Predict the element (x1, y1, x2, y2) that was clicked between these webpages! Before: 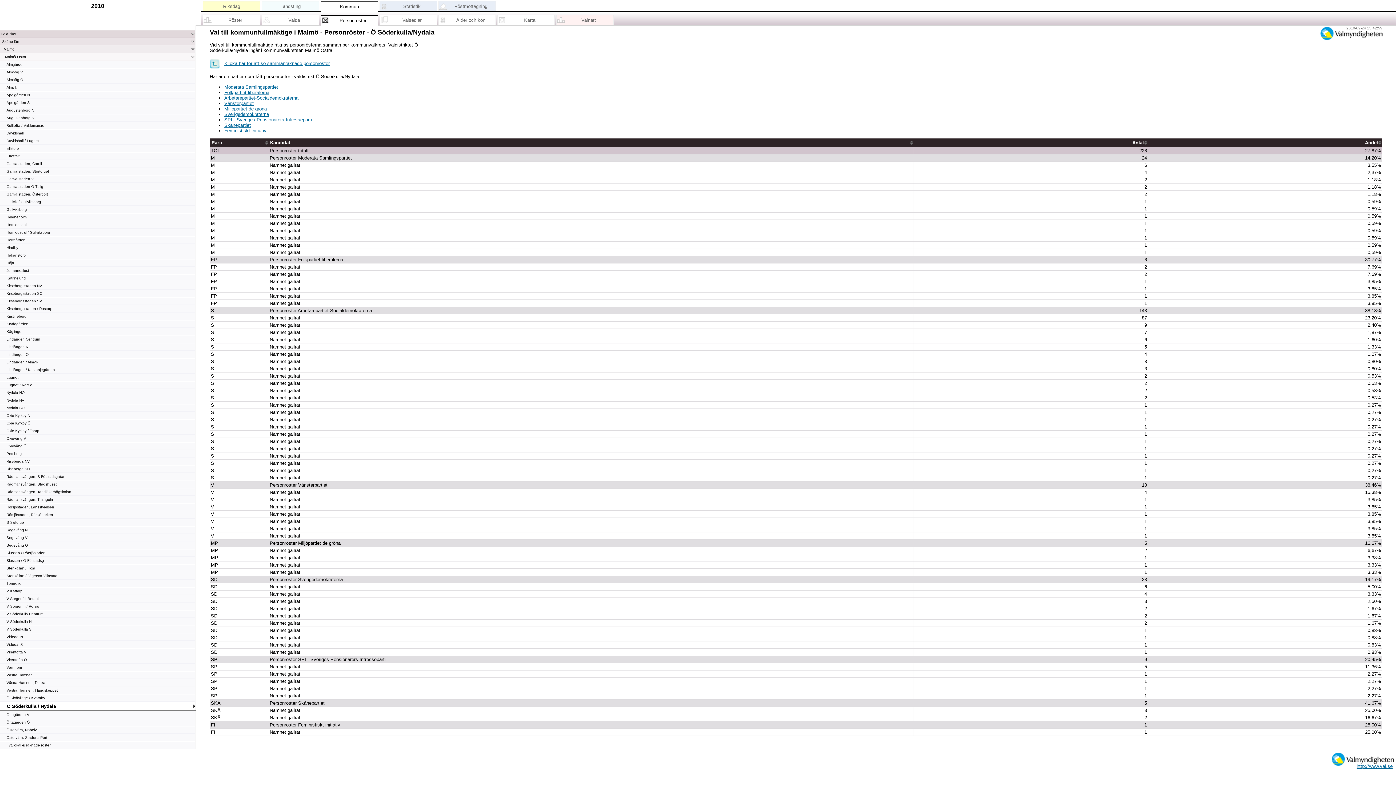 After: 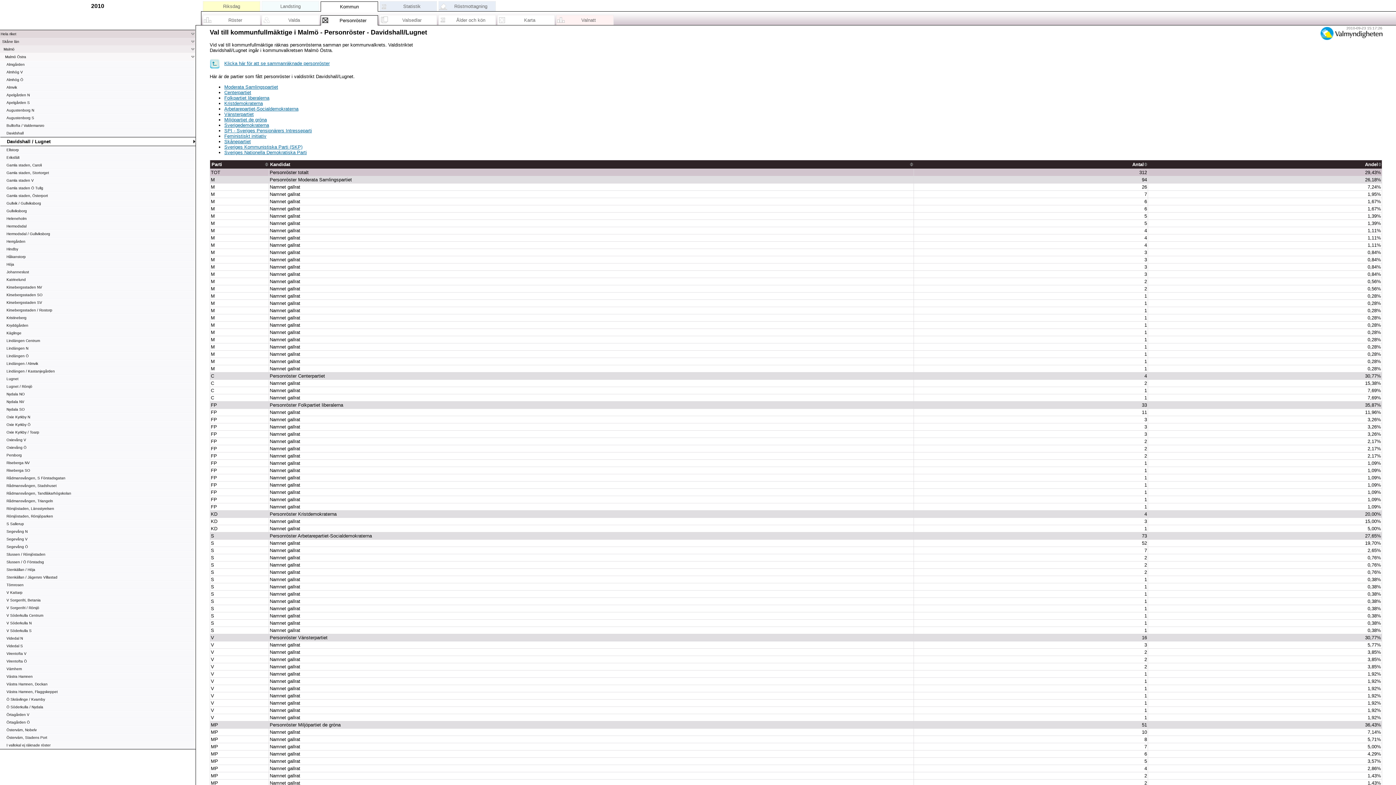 Action: label: Davidshall / Lugnet bbox: (0, 136, 195, 144)